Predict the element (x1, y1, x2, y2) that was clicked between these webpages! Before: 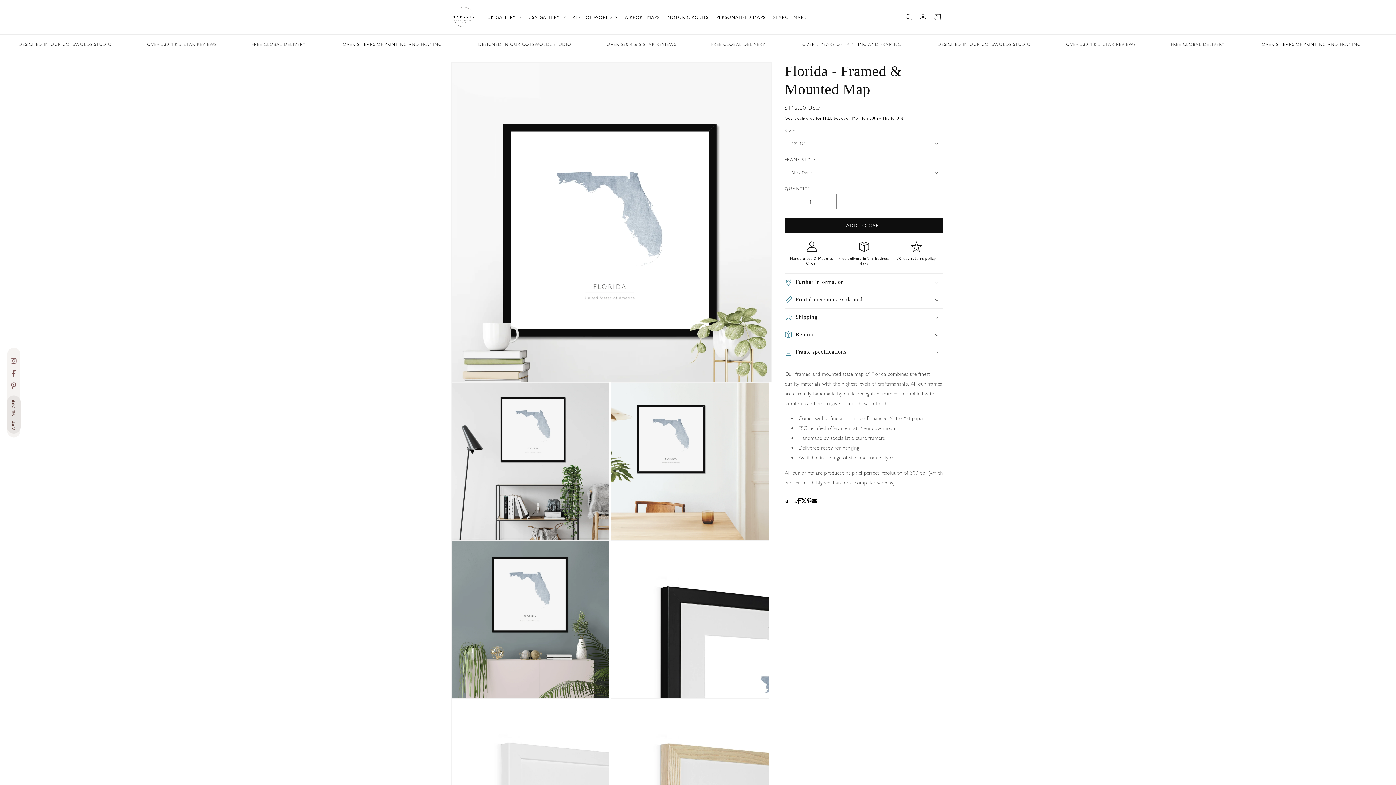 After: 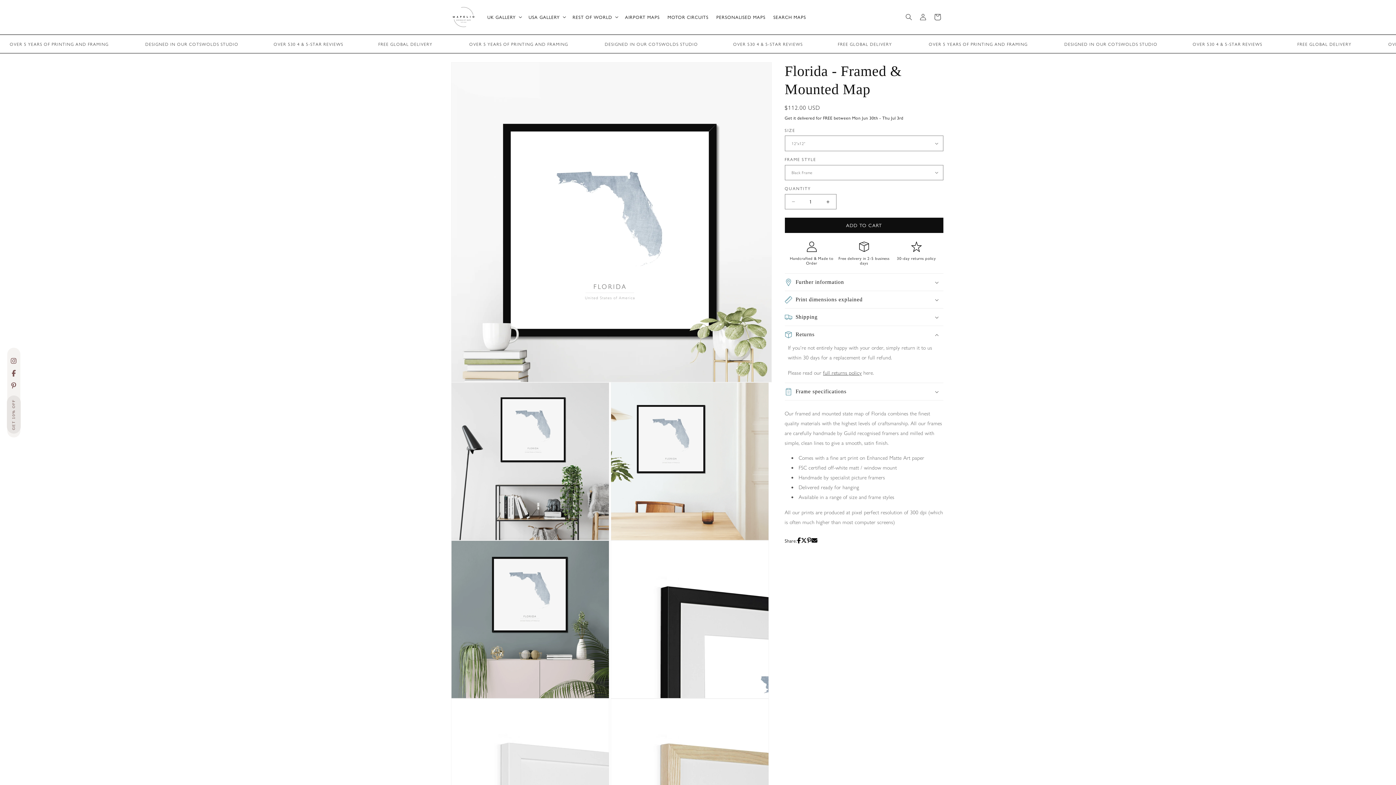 Action: label: Returns bbox: (784, 326, 943, 343)